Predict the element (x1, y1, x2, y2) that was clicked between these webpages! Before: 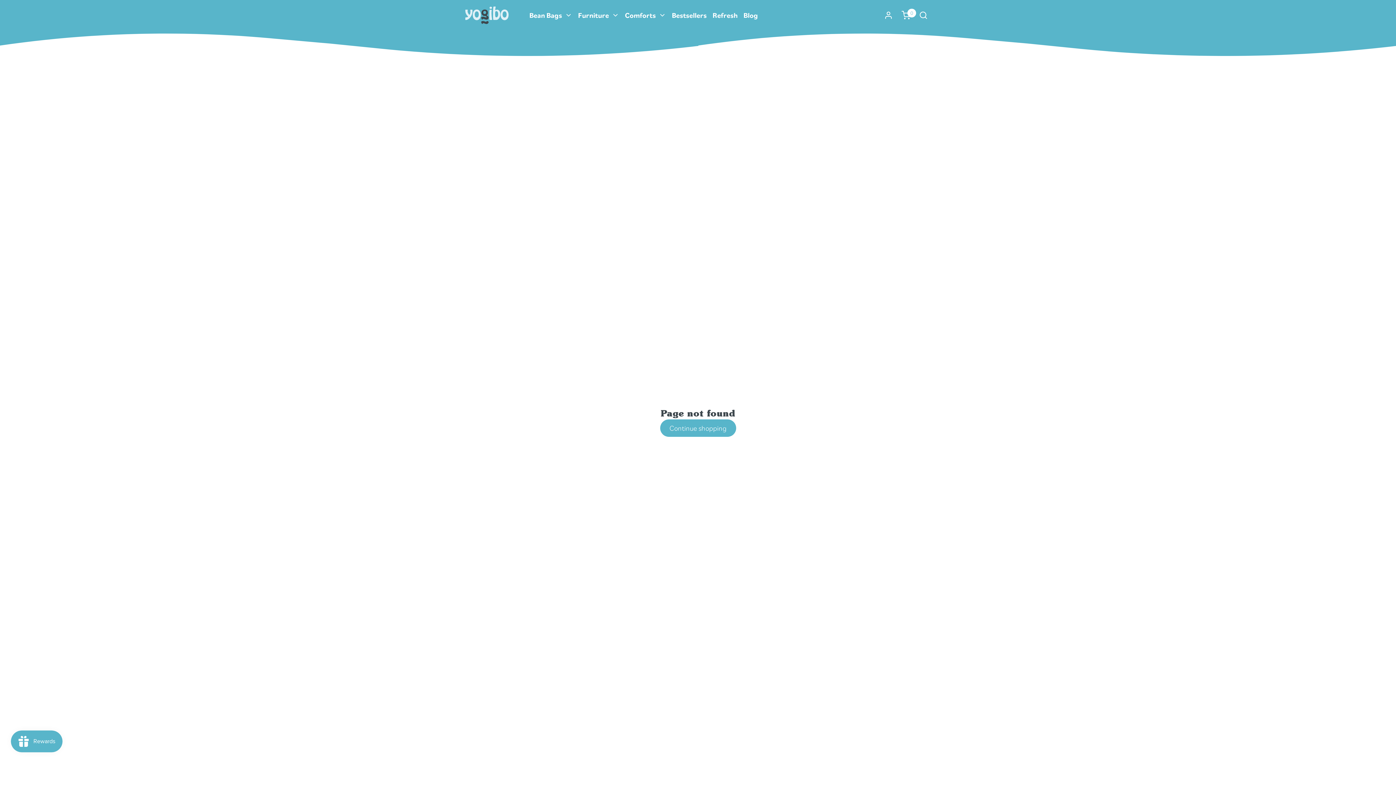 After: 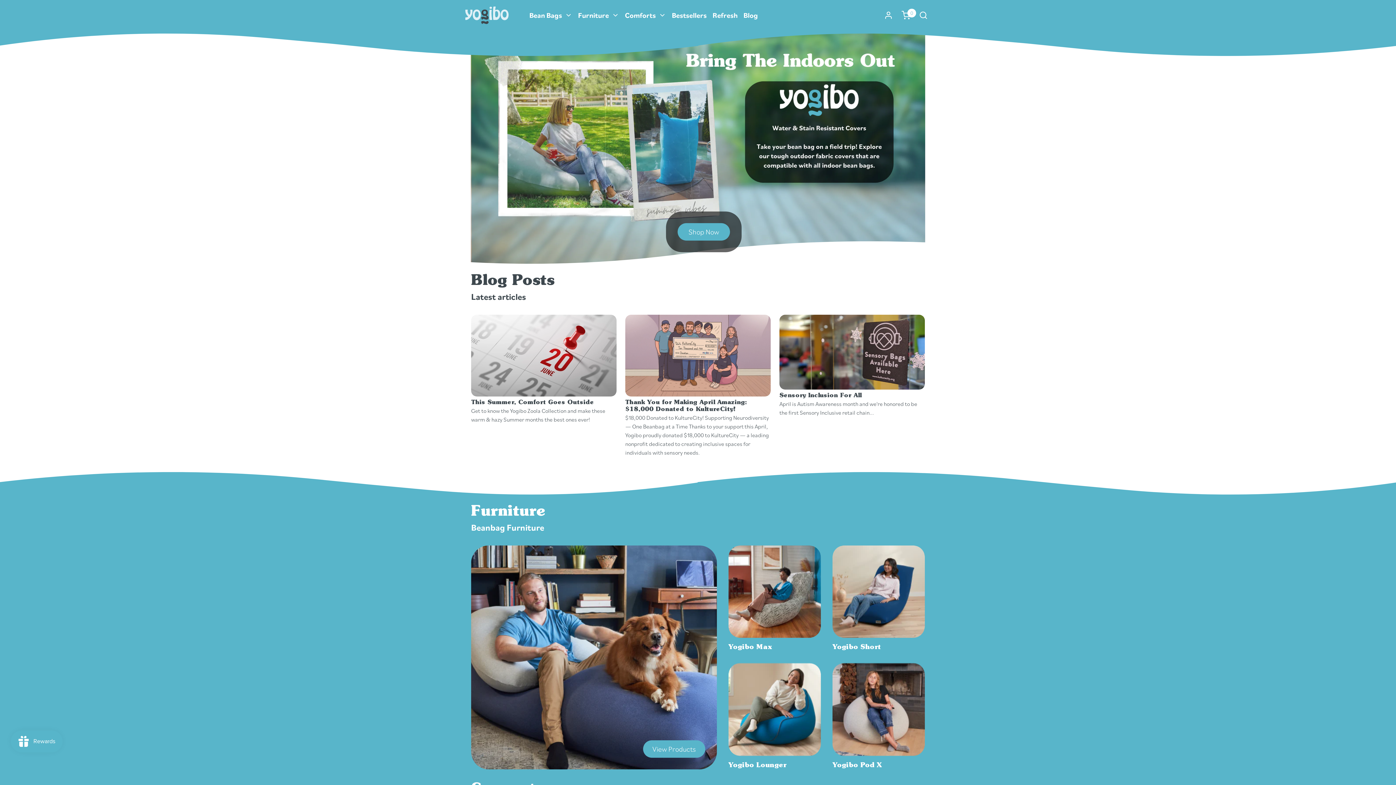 Action: bbox: (465, 6, 512, 24)